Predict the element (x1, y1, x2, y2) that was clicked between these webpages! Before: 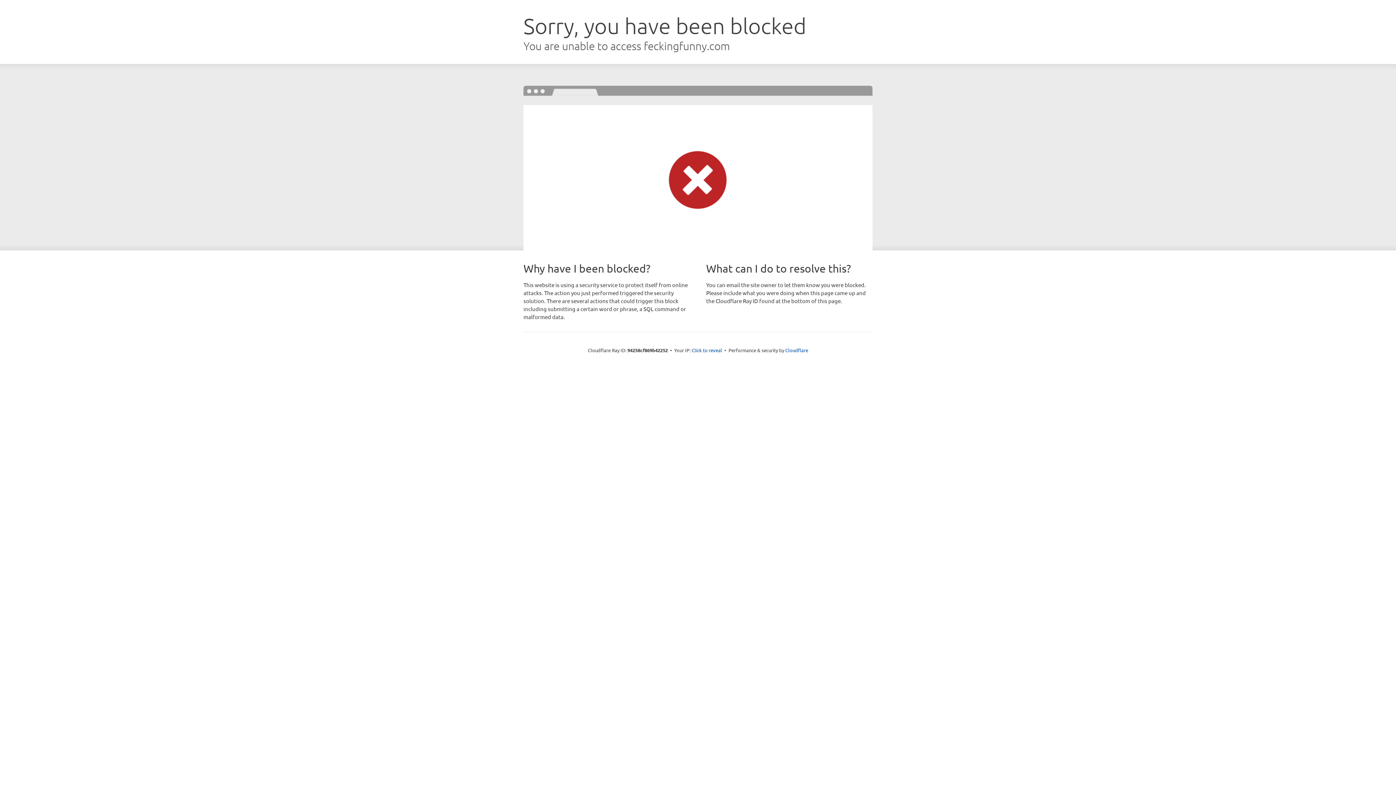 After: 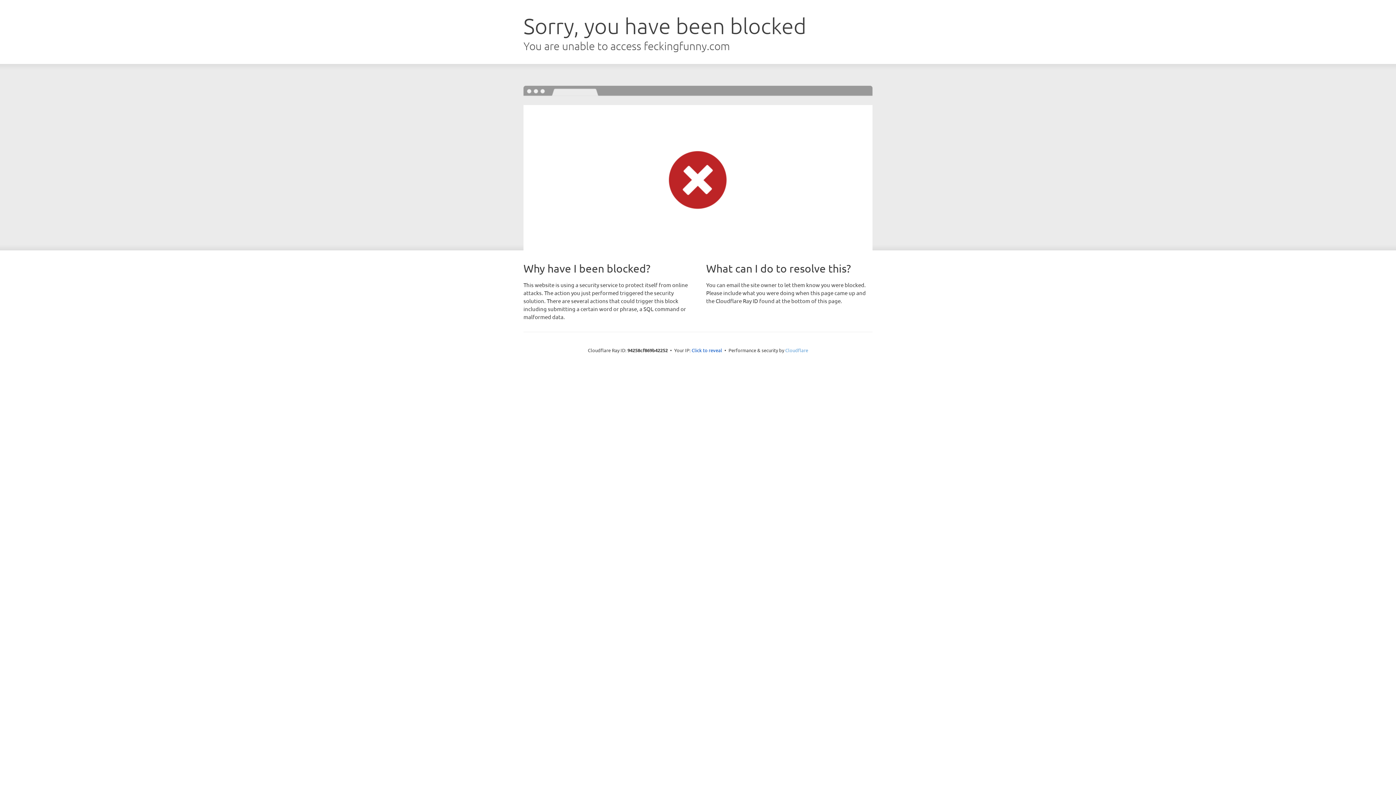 Action: label: Cloudflare bbox: (785, 347, 808, 353)